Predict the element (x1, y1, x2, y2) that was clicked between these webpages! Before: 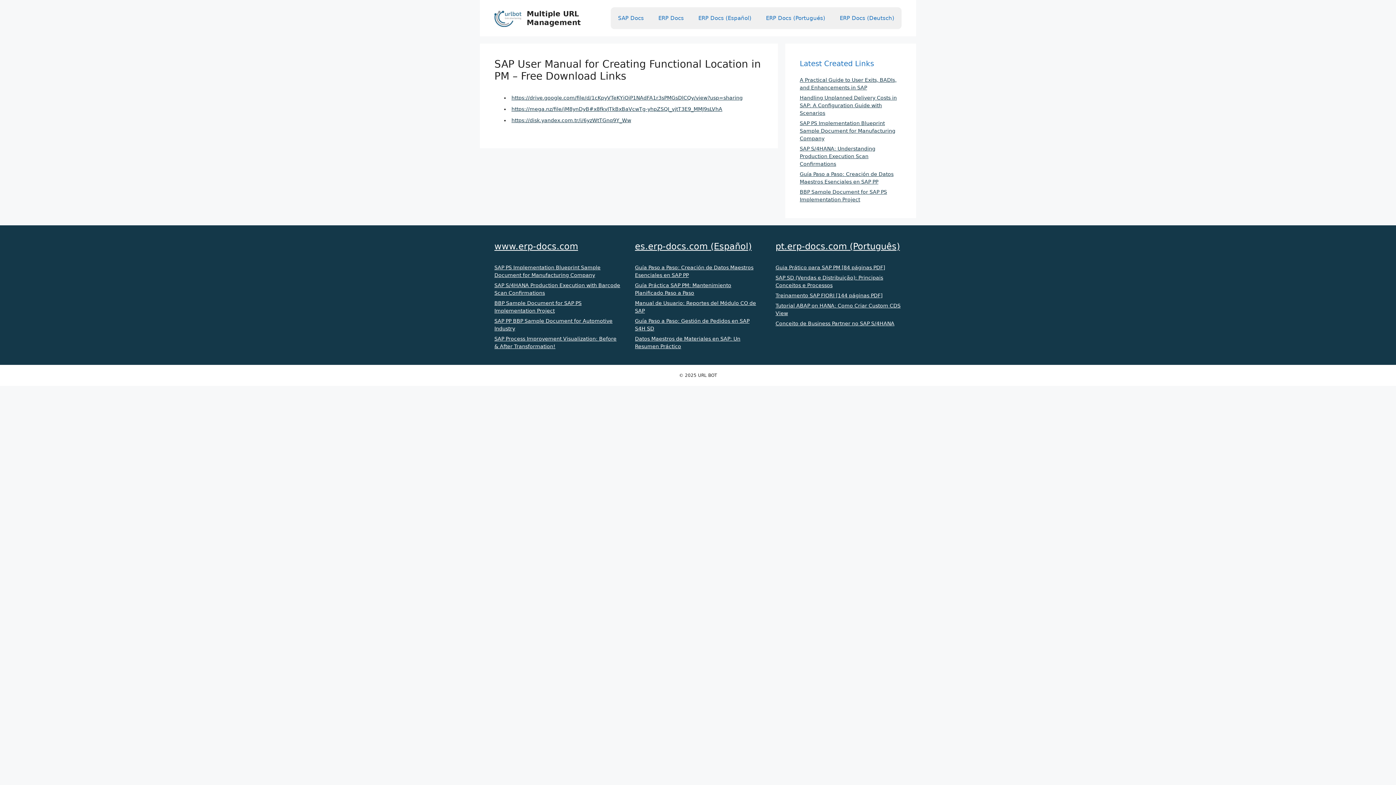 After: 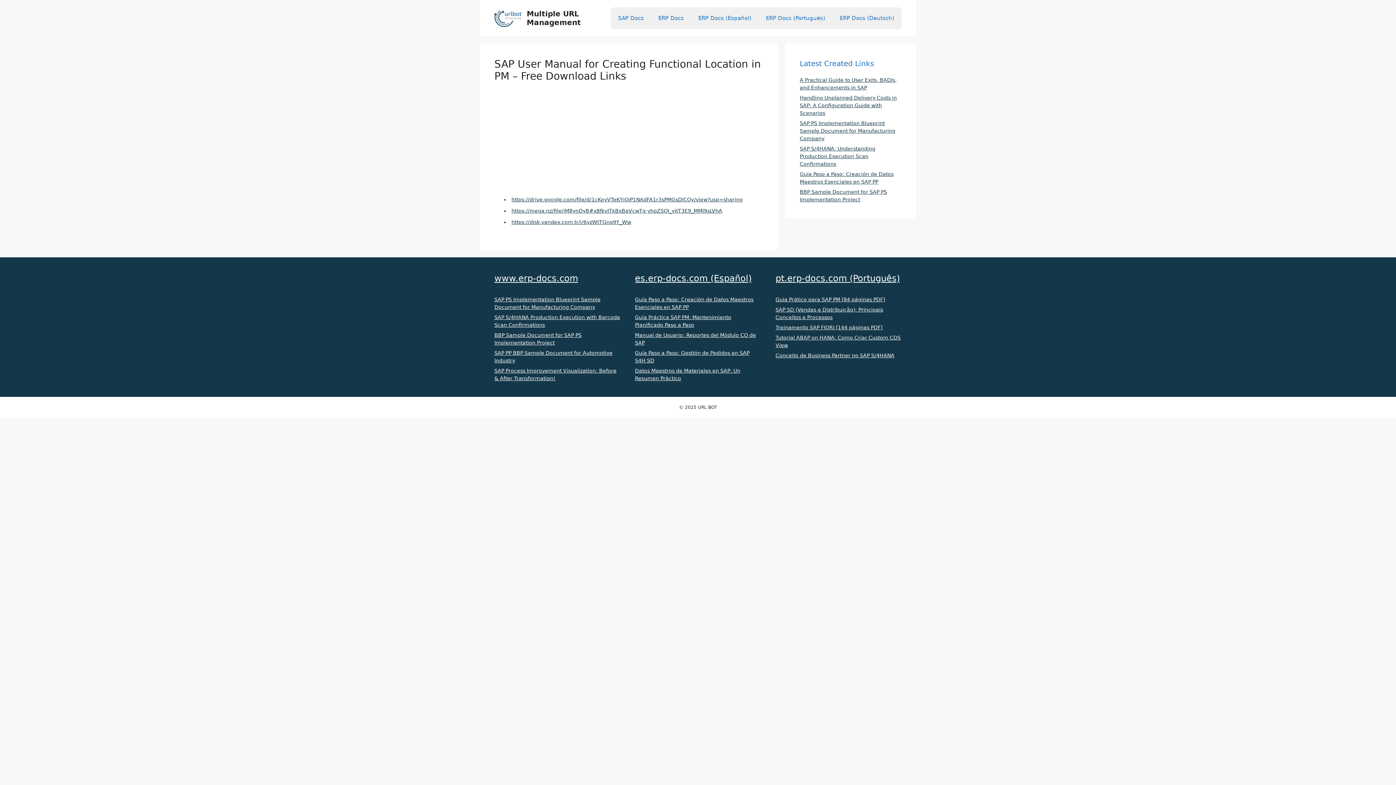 Action: label: www.erp-docs.com bbox: (494, 241, 578, 251)